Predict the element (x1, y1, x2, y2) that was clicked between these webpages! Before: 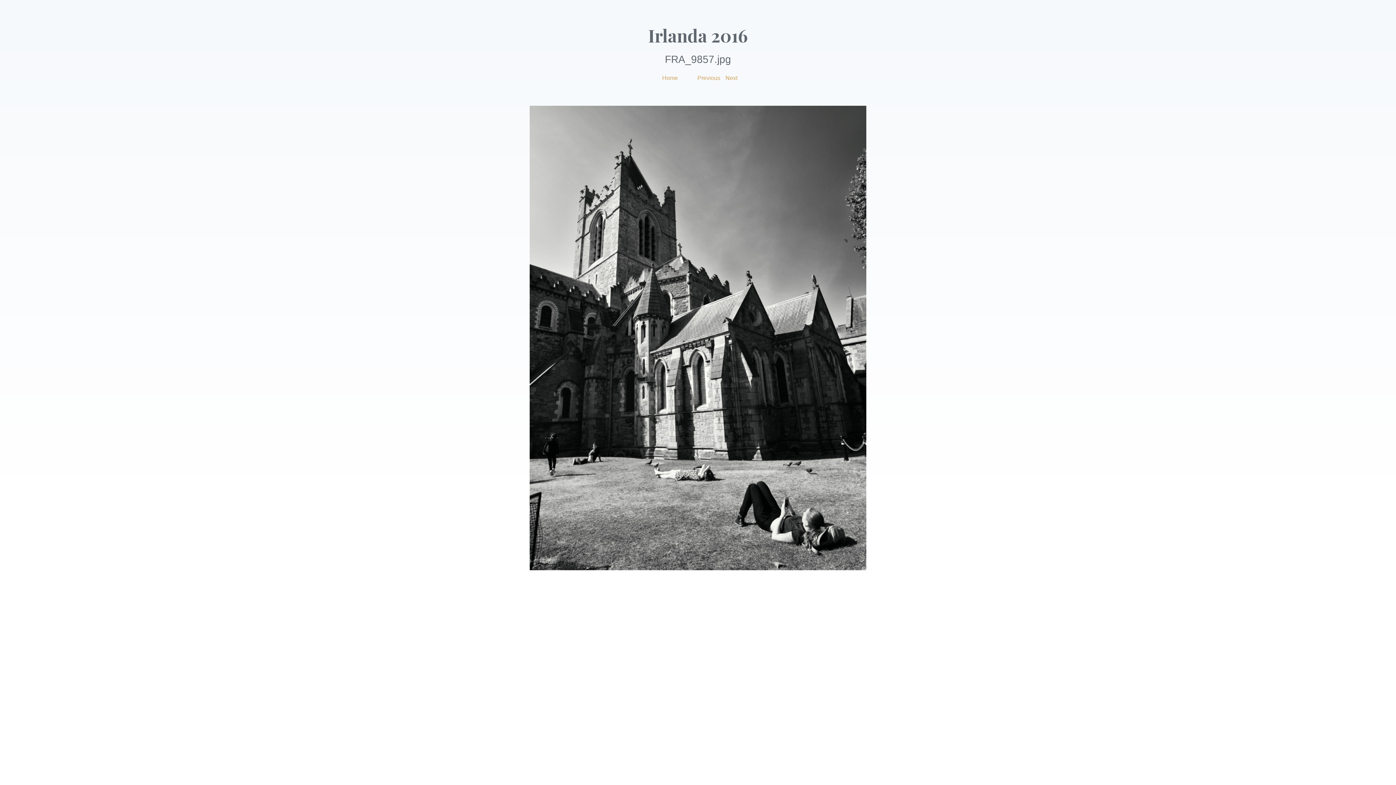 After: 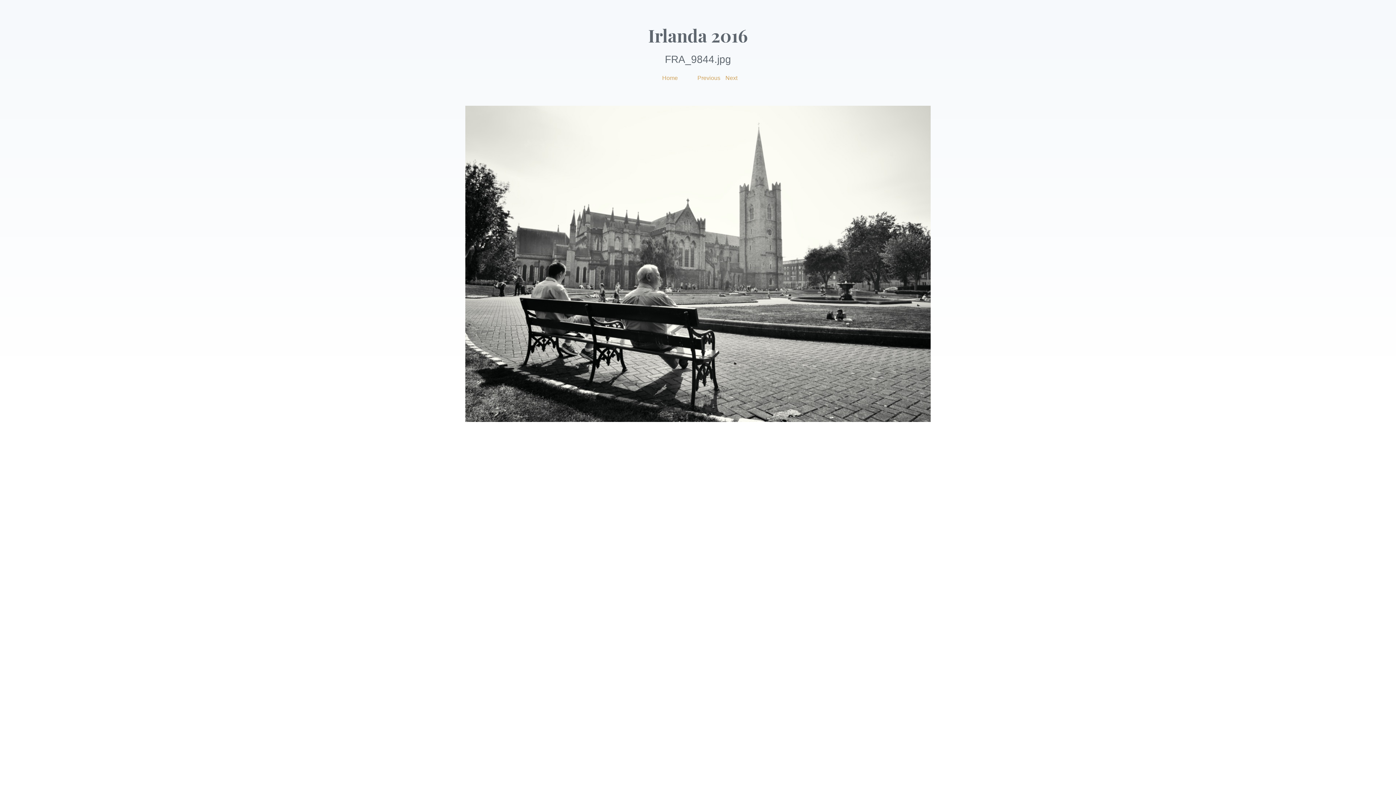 Action: label: Previous bbox: (697, 73, 720, 82)